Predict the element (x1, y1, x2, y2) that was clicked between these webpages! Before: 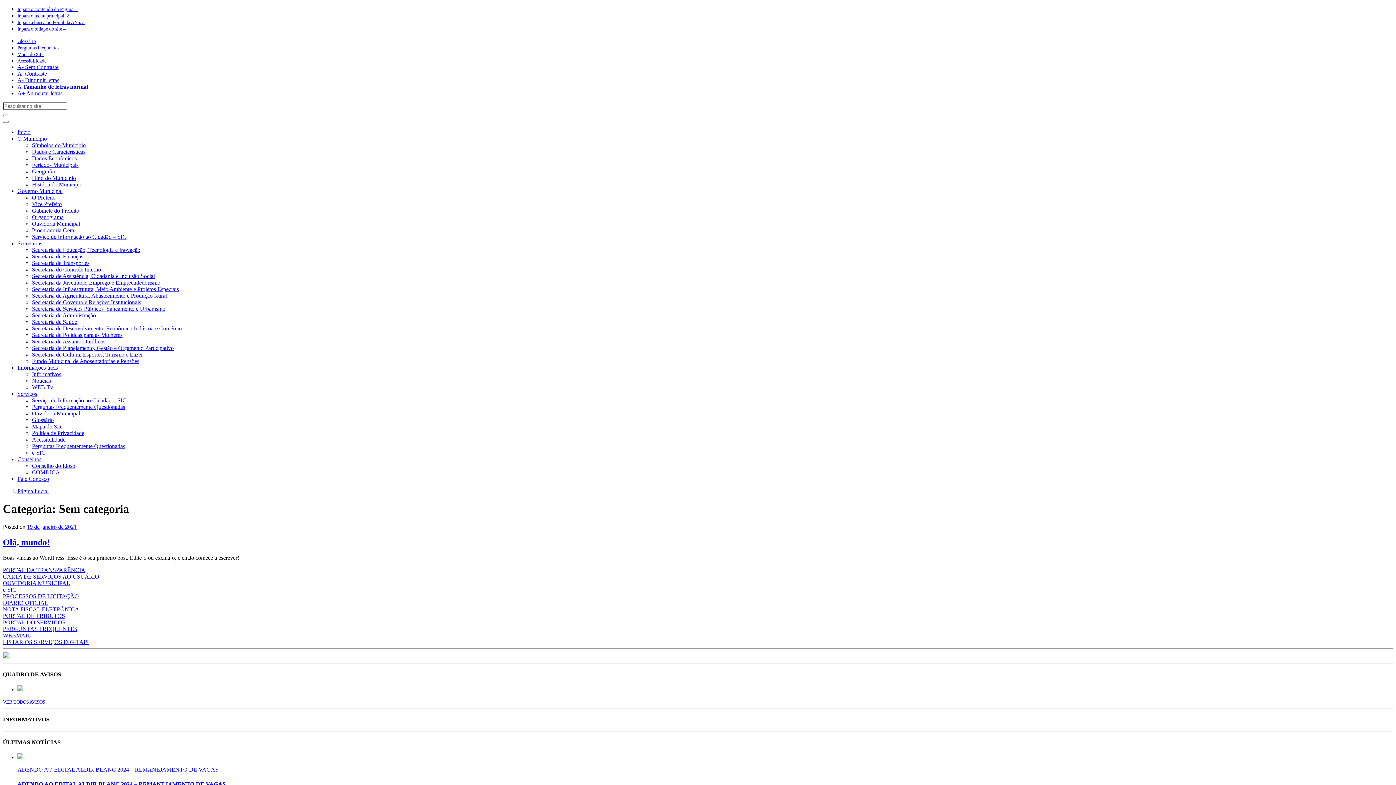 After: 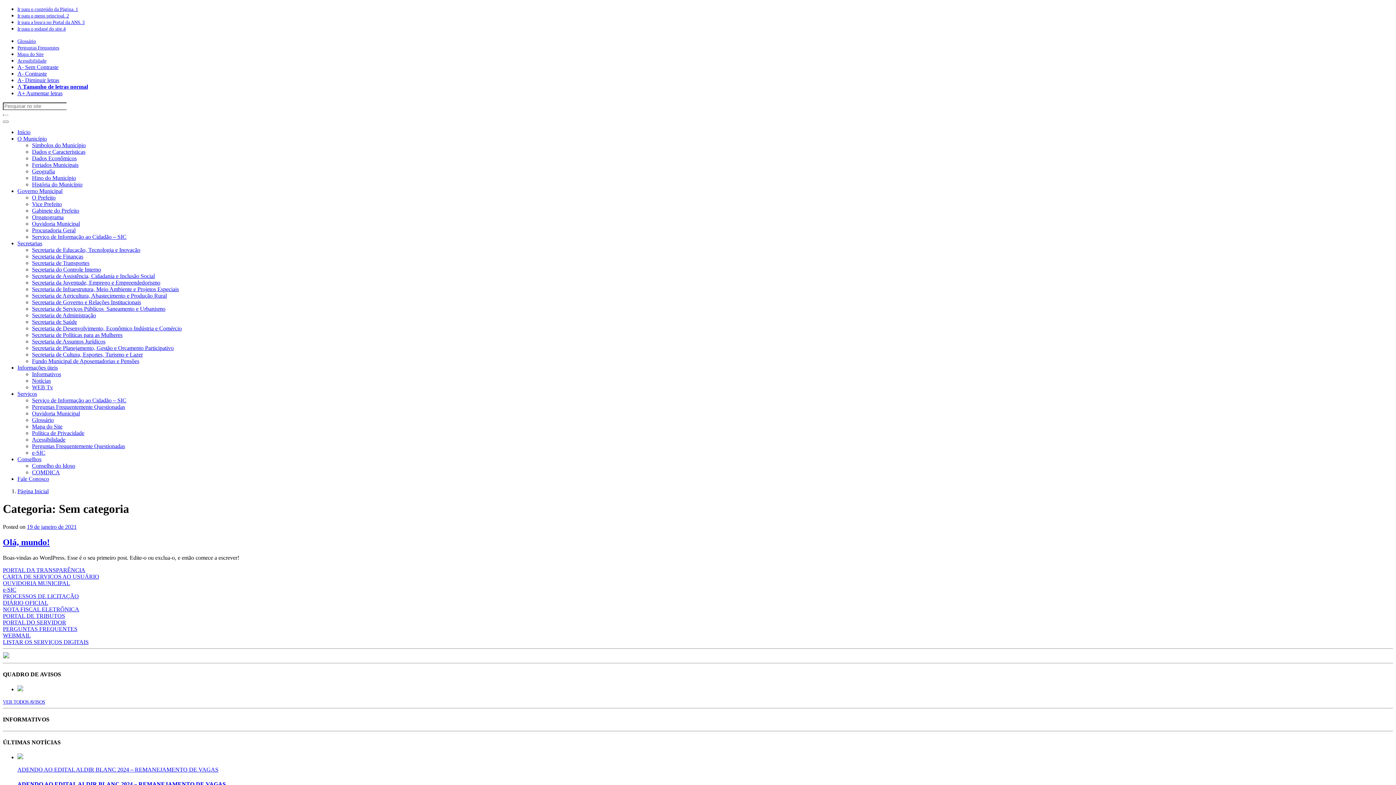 Action: label: OUVIDORIA MUNICIPAL bbox: (2, 580, 70, 586)